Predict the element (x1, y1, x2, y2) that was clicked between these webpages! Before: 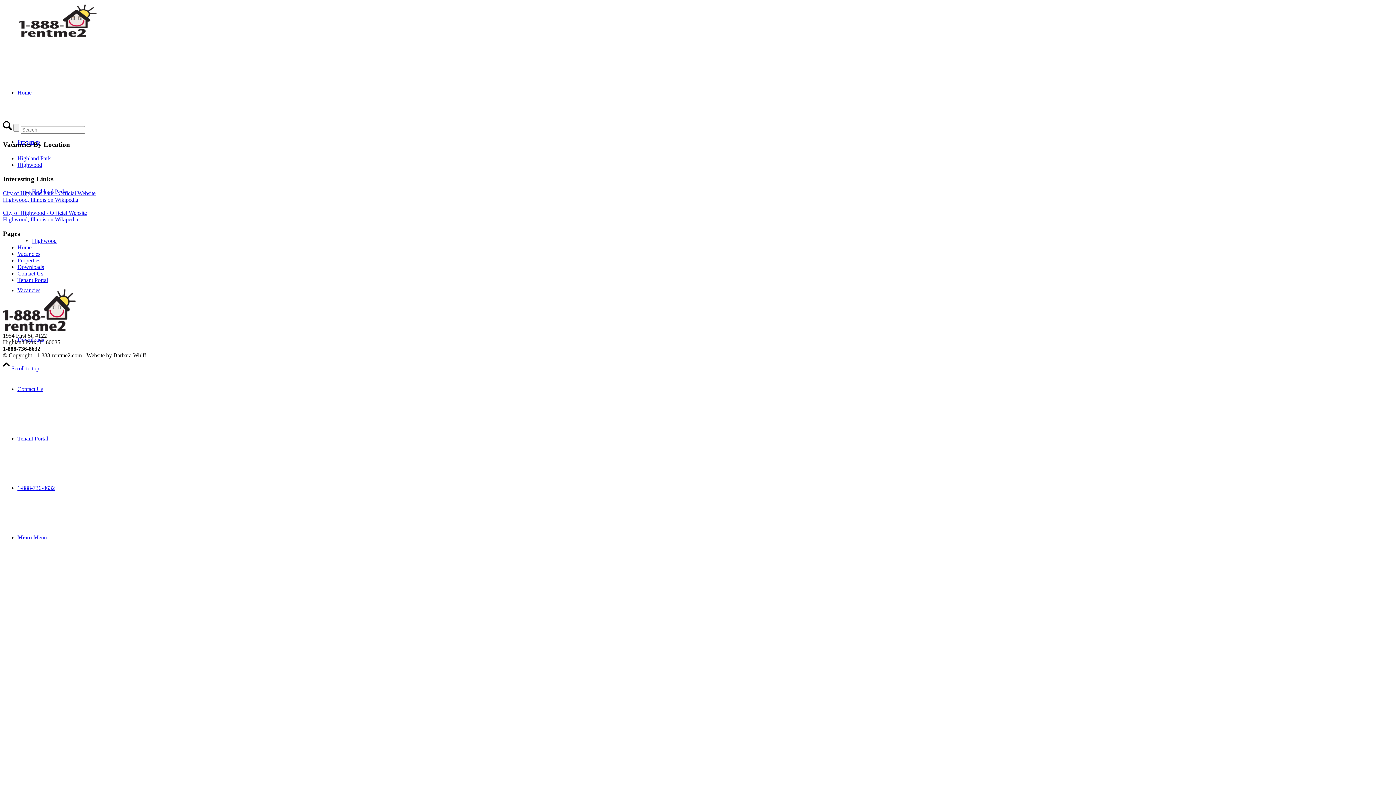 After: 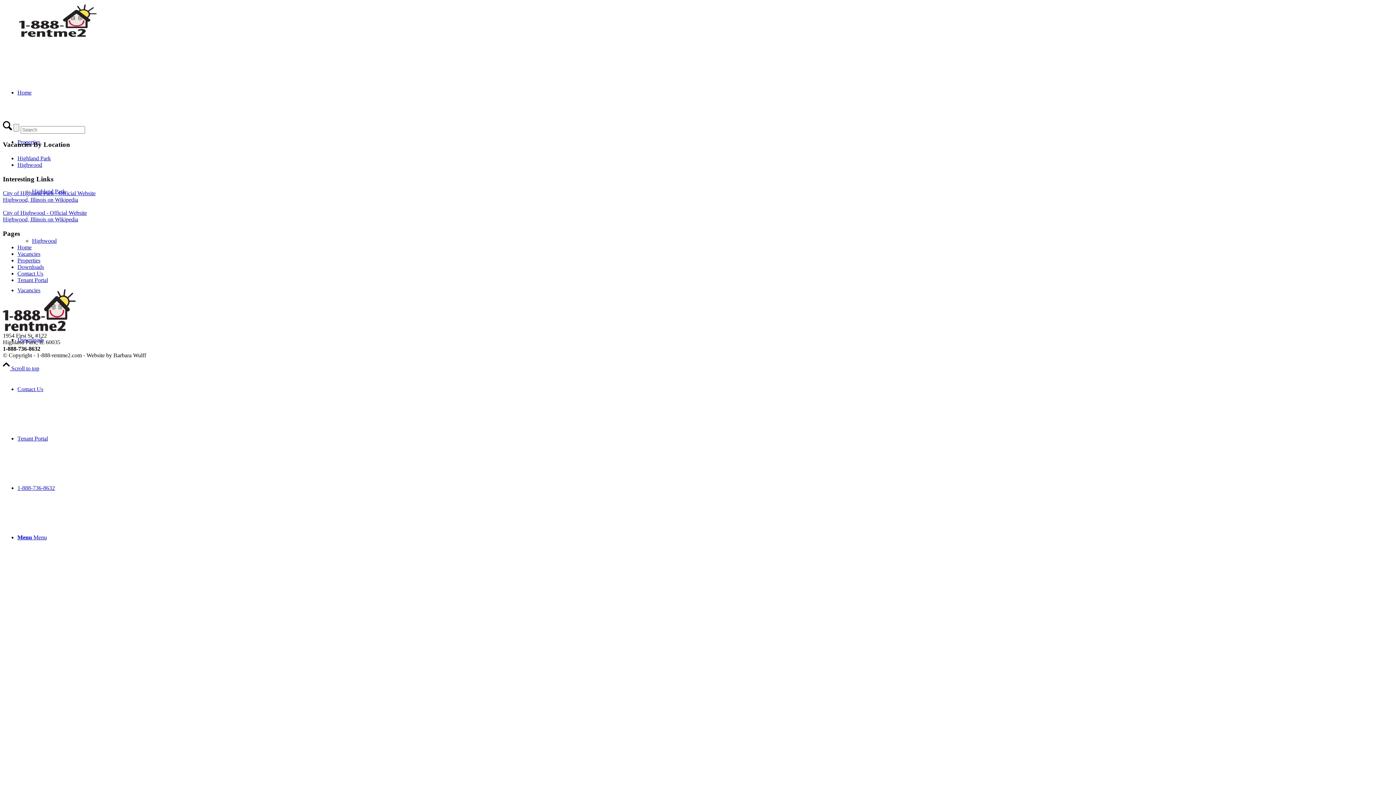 Action: bbox: (2, 34, 112, 40) label: 1-888-rentme2 logo